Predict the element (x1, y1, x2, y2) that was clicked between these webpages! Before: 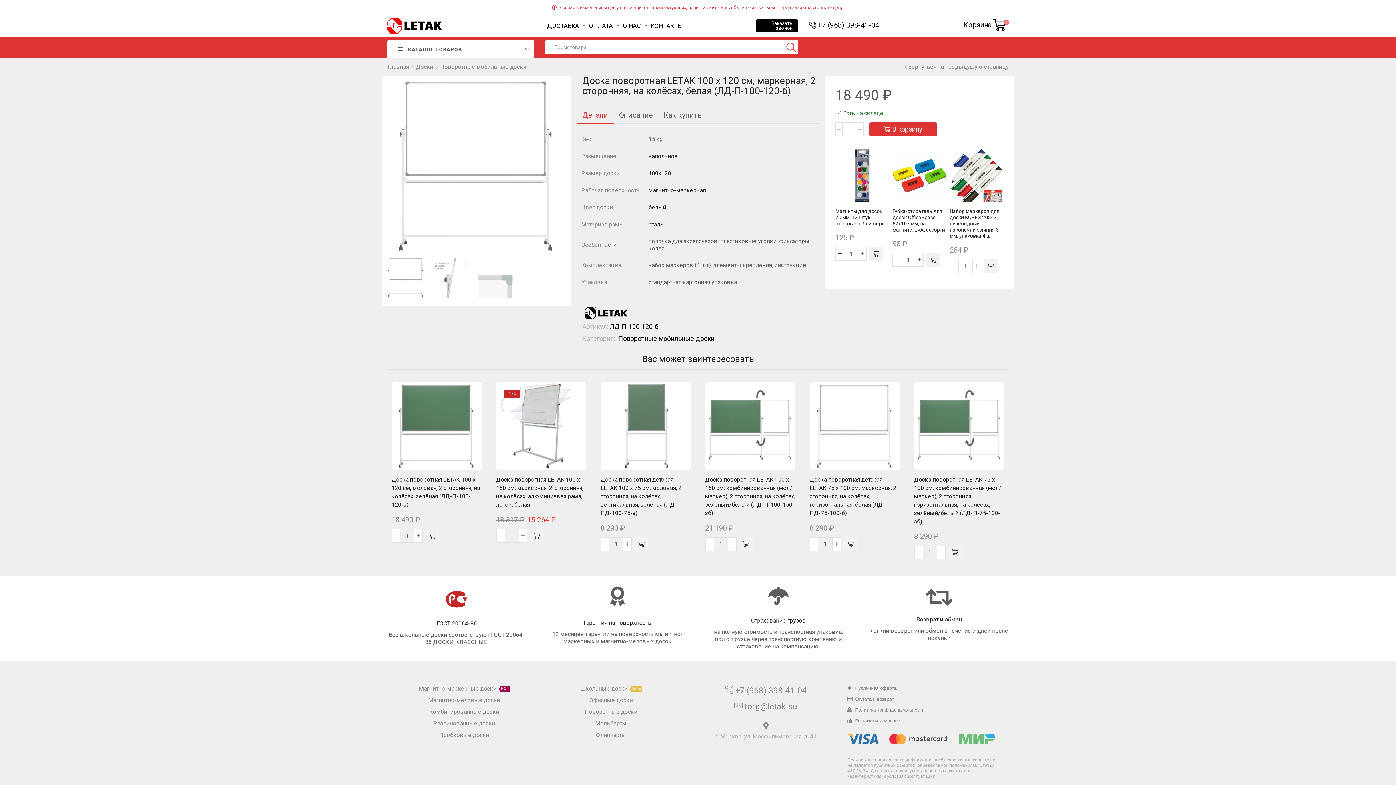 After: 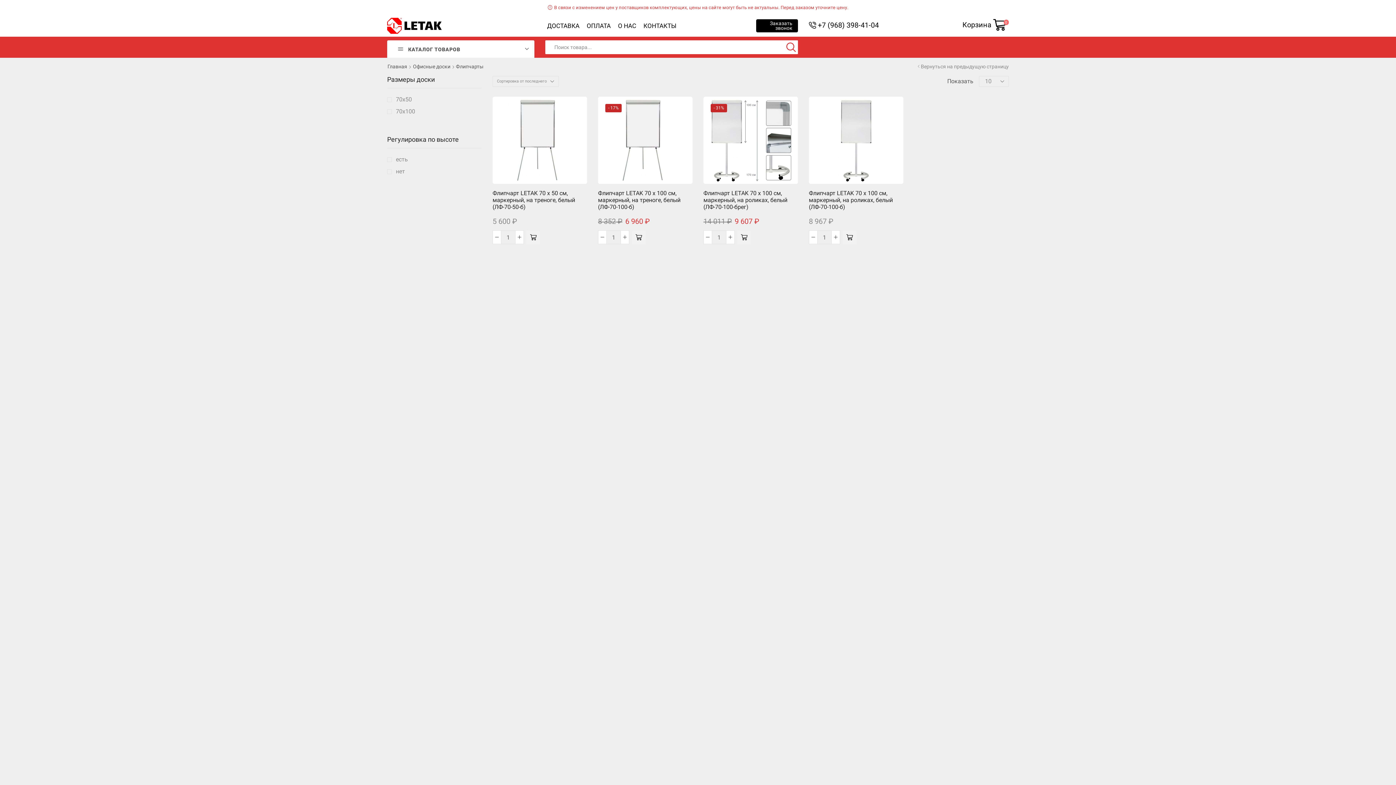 Action: bbox: (537, 729, 684, 741) label: Флипчарты